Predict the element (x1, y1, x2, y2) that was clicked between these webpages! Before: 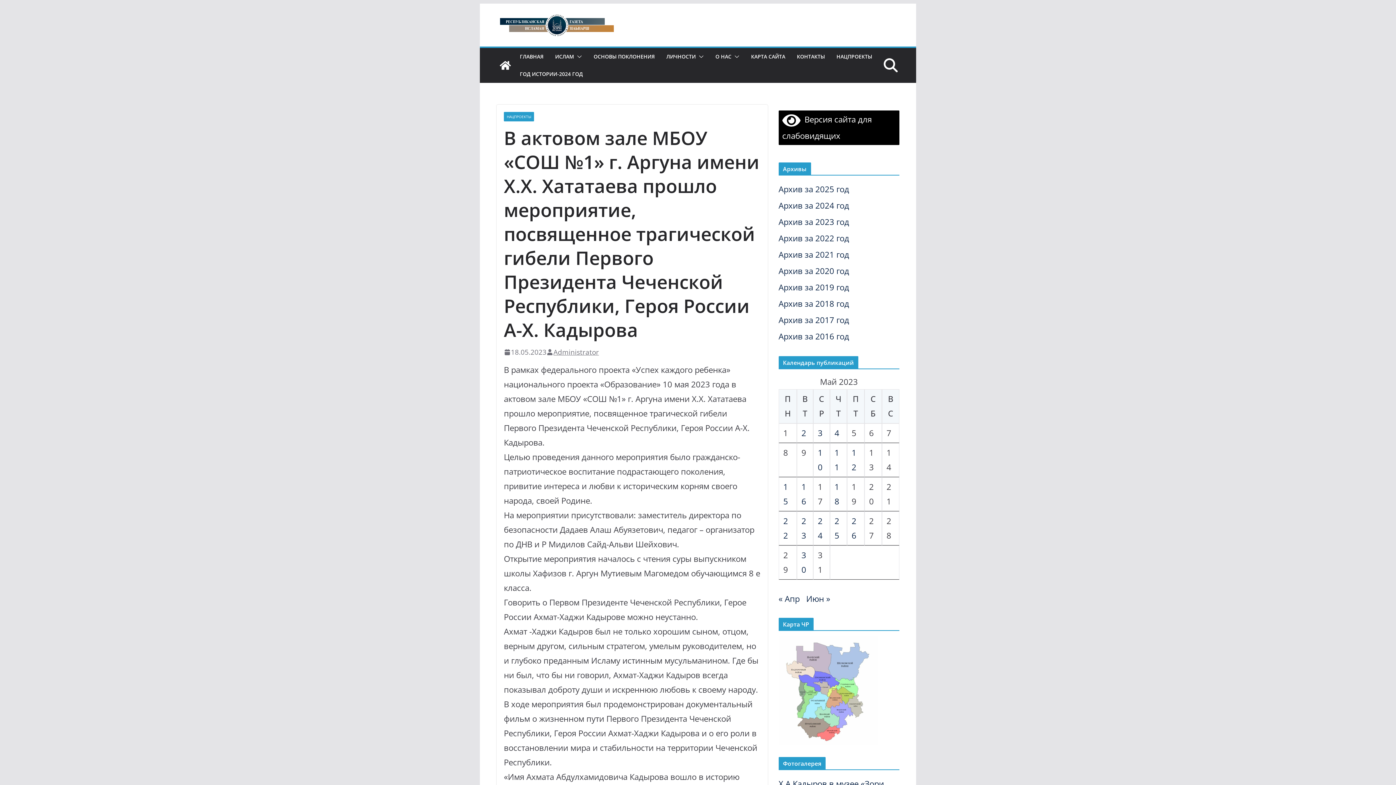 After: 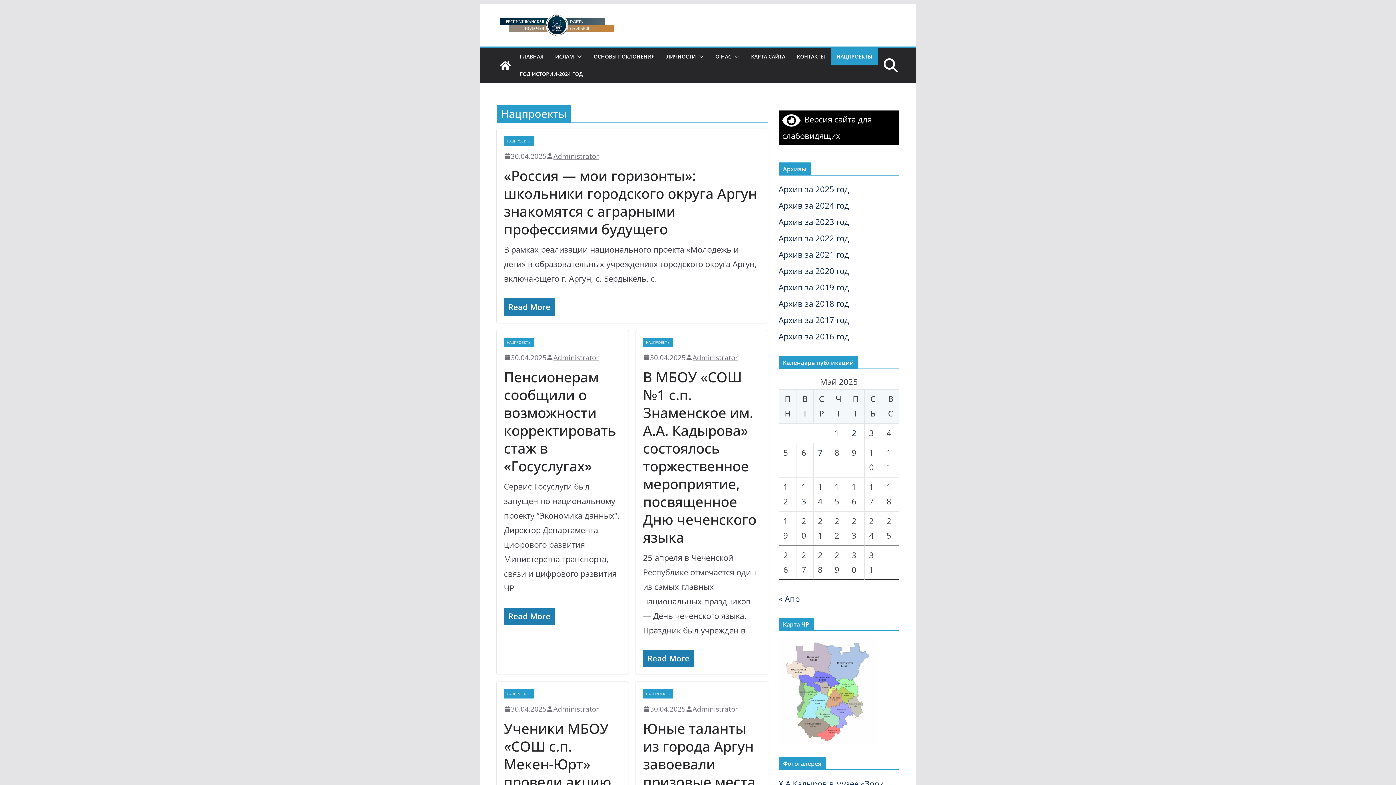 Action: bbox: (504, 111, 534, 121) label: НАЦПРОЕКТЫ